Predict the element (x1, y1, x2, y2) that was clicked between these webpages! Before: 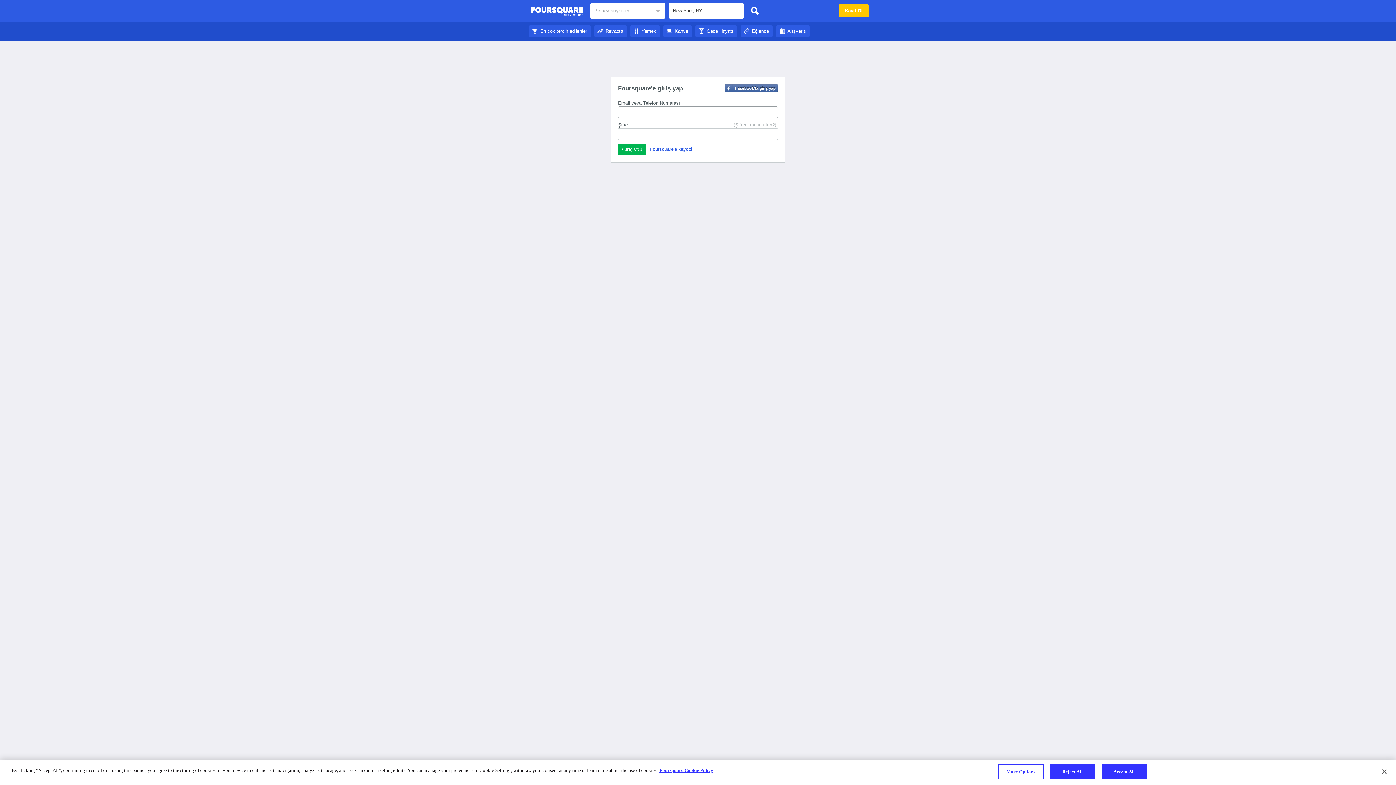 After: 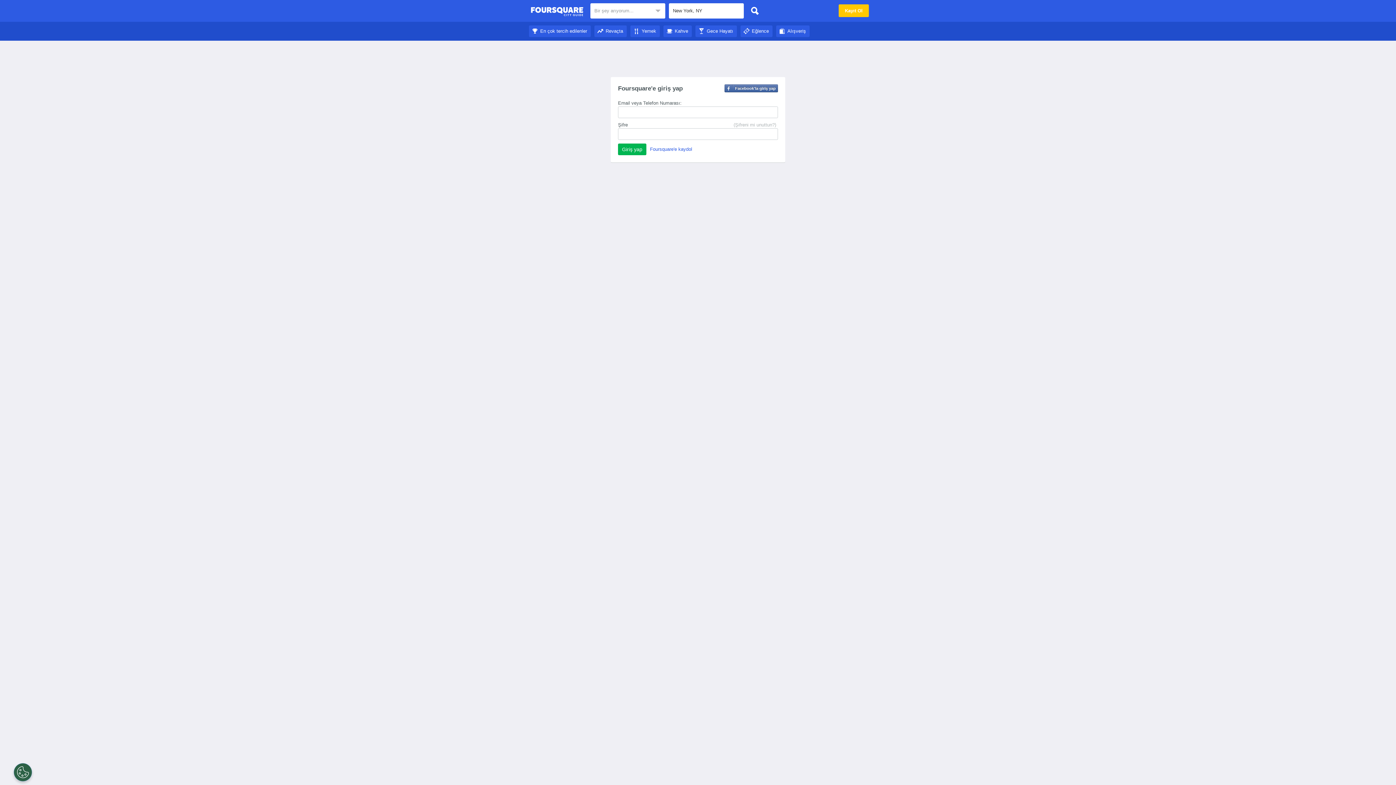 Action: bbox: (1376, 764, 1392, 780) label: Close